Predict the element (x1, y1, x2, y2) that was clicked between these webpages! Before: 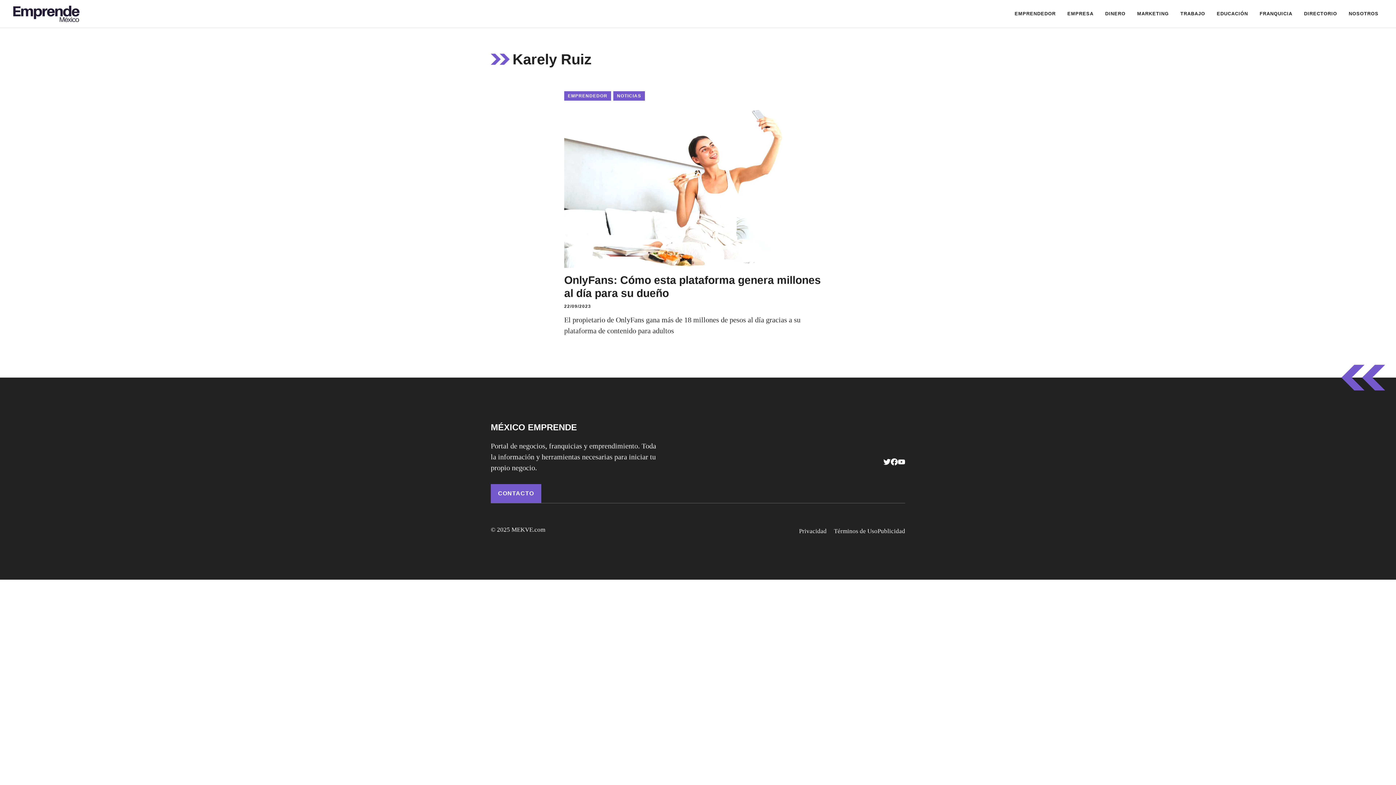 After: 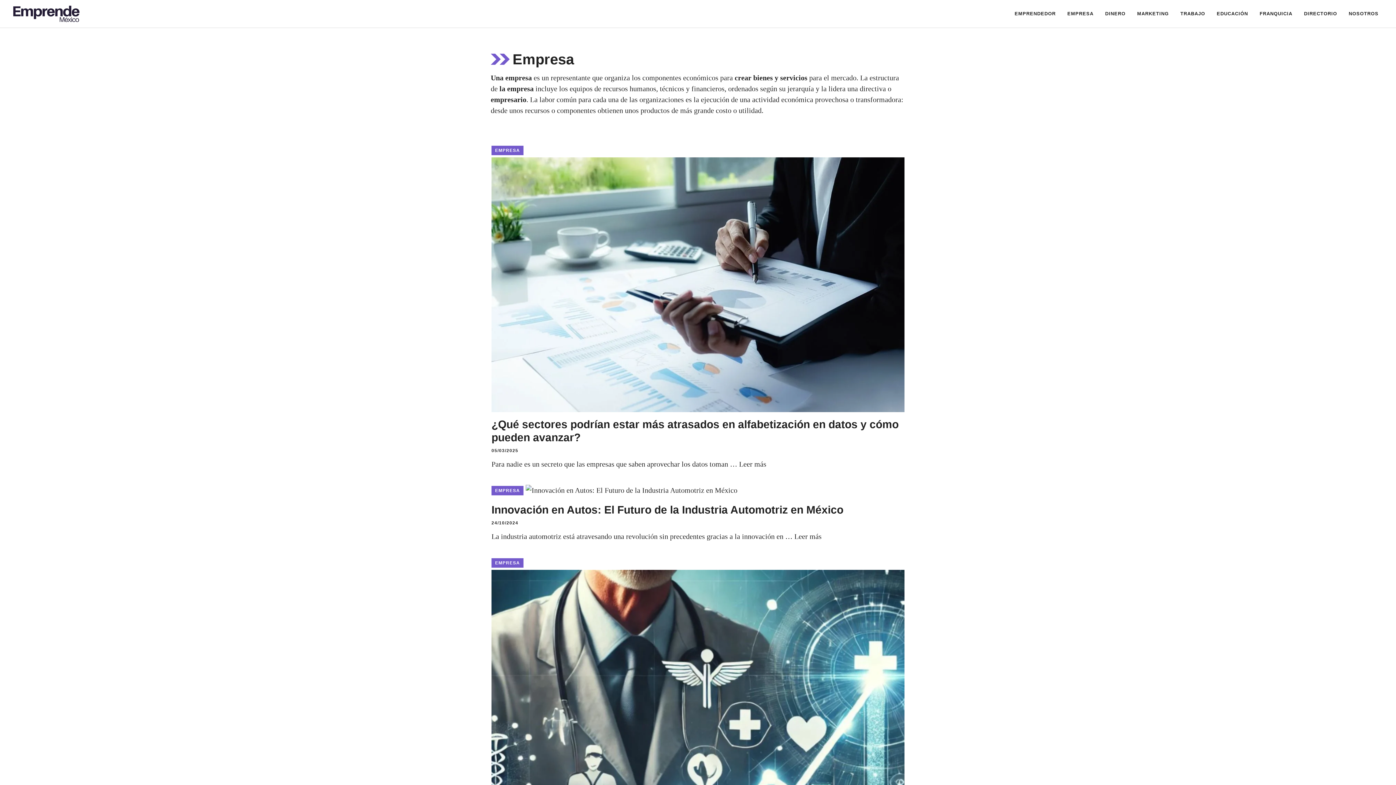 Action: label: EMPRESA bbox: (1061, 2, 1099, 24)